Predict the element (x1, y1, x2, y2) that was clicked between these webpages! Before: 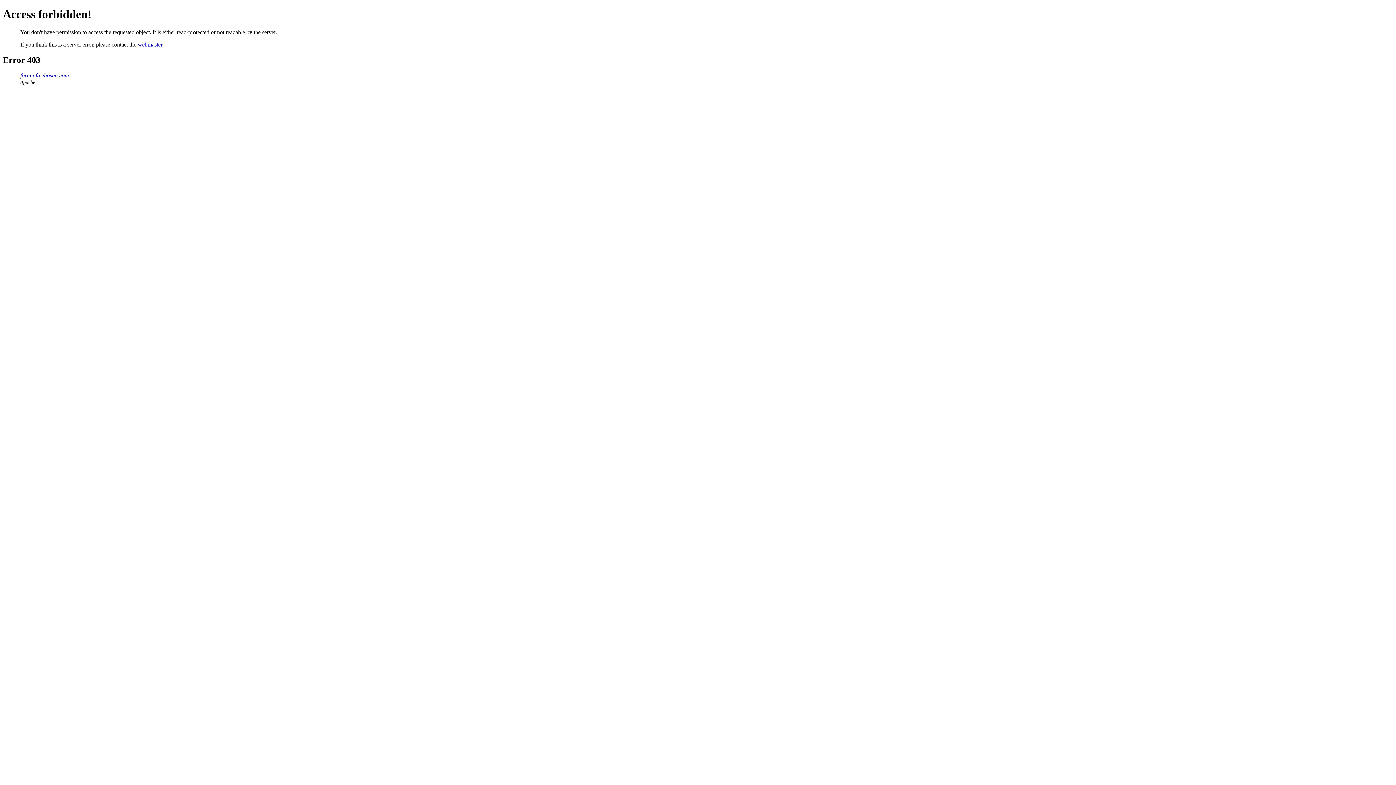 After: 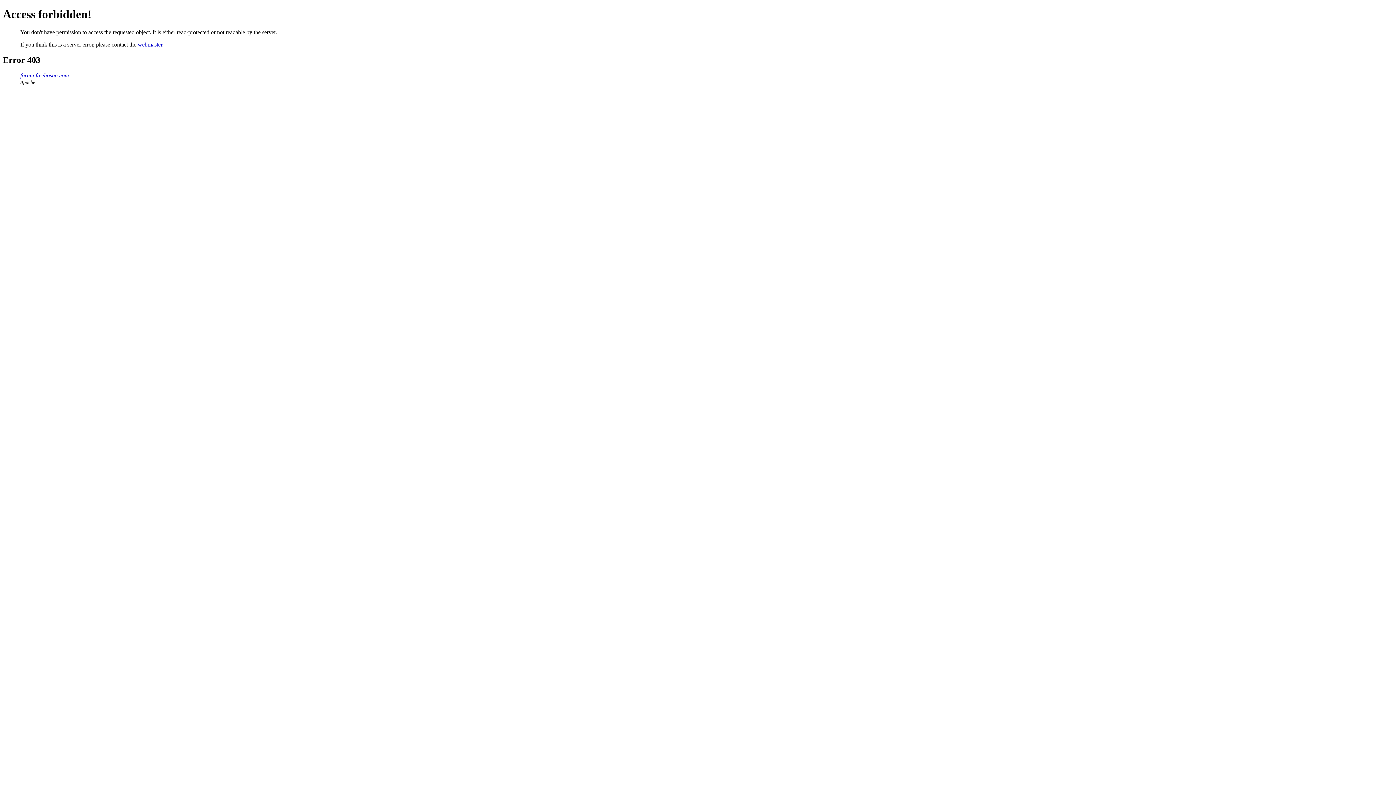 Action: label: webmaster bbox: (137, 41, 162, 47)